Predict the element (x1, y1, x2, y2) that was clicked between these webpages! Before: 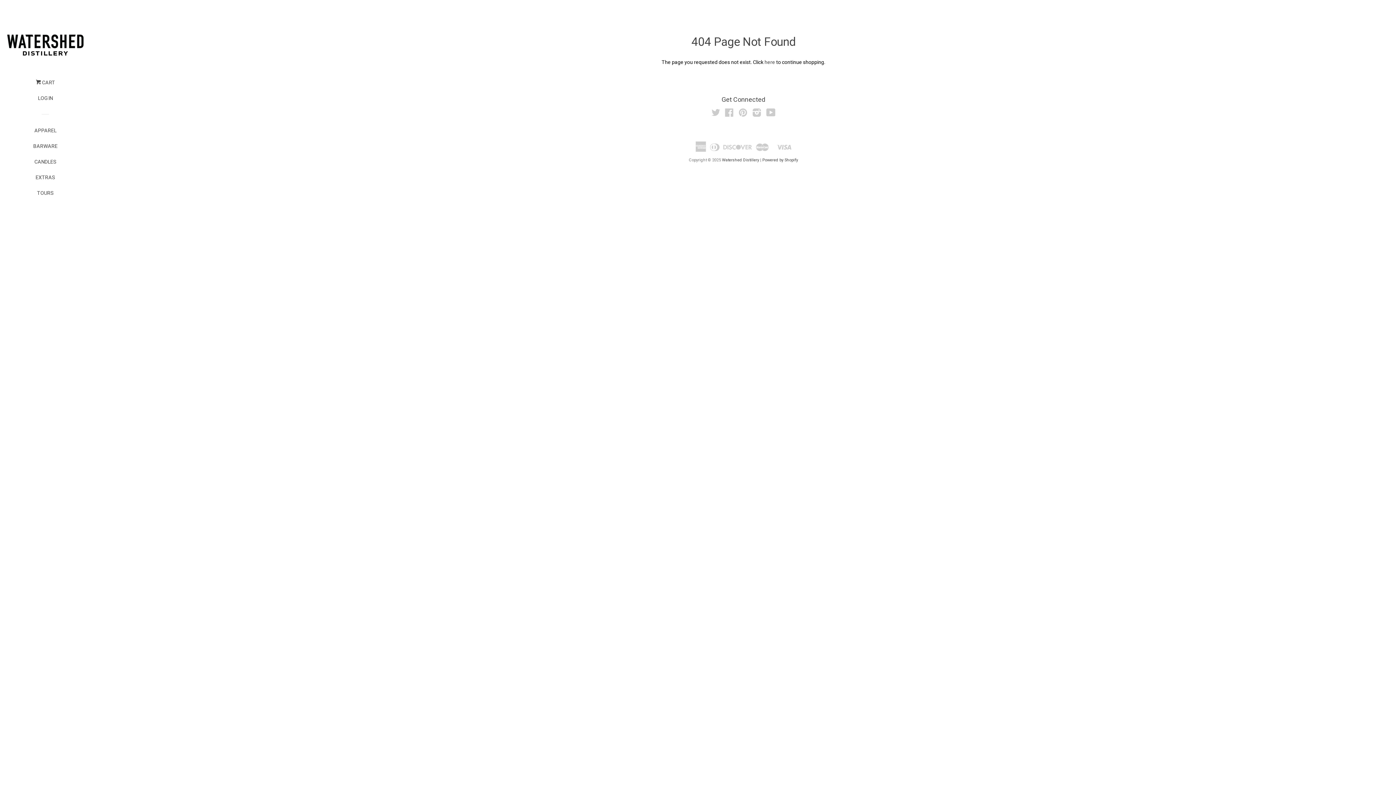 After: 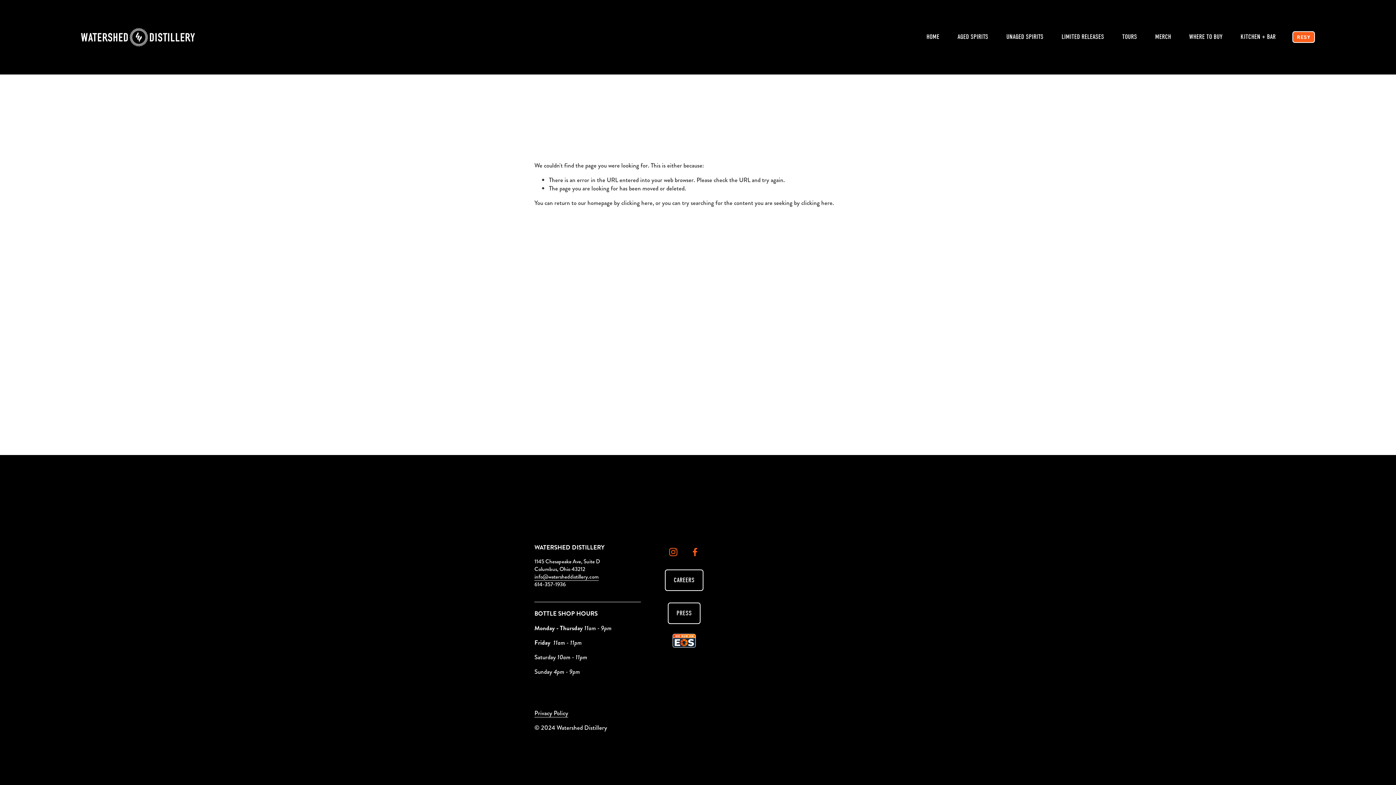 Action: bbox: (7, 34, 83, 55)